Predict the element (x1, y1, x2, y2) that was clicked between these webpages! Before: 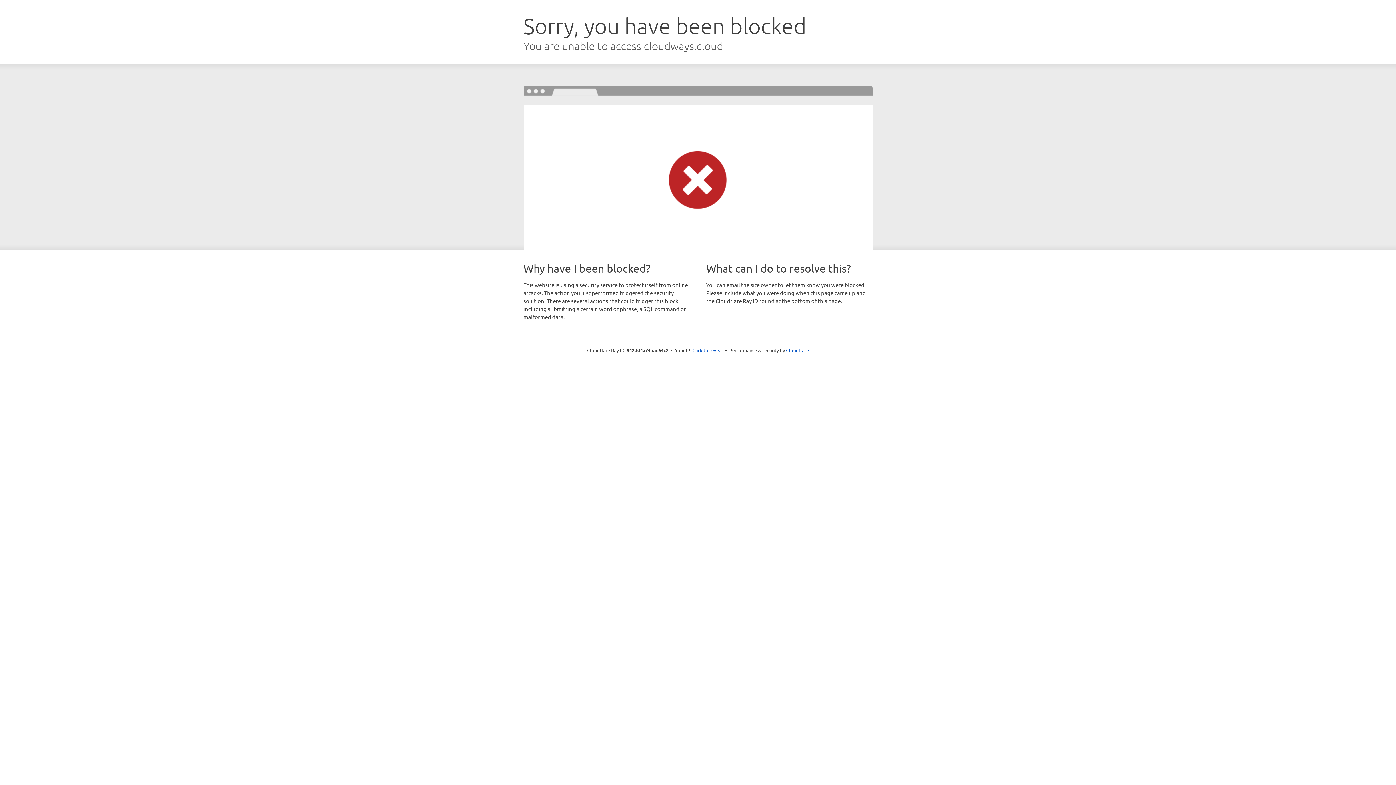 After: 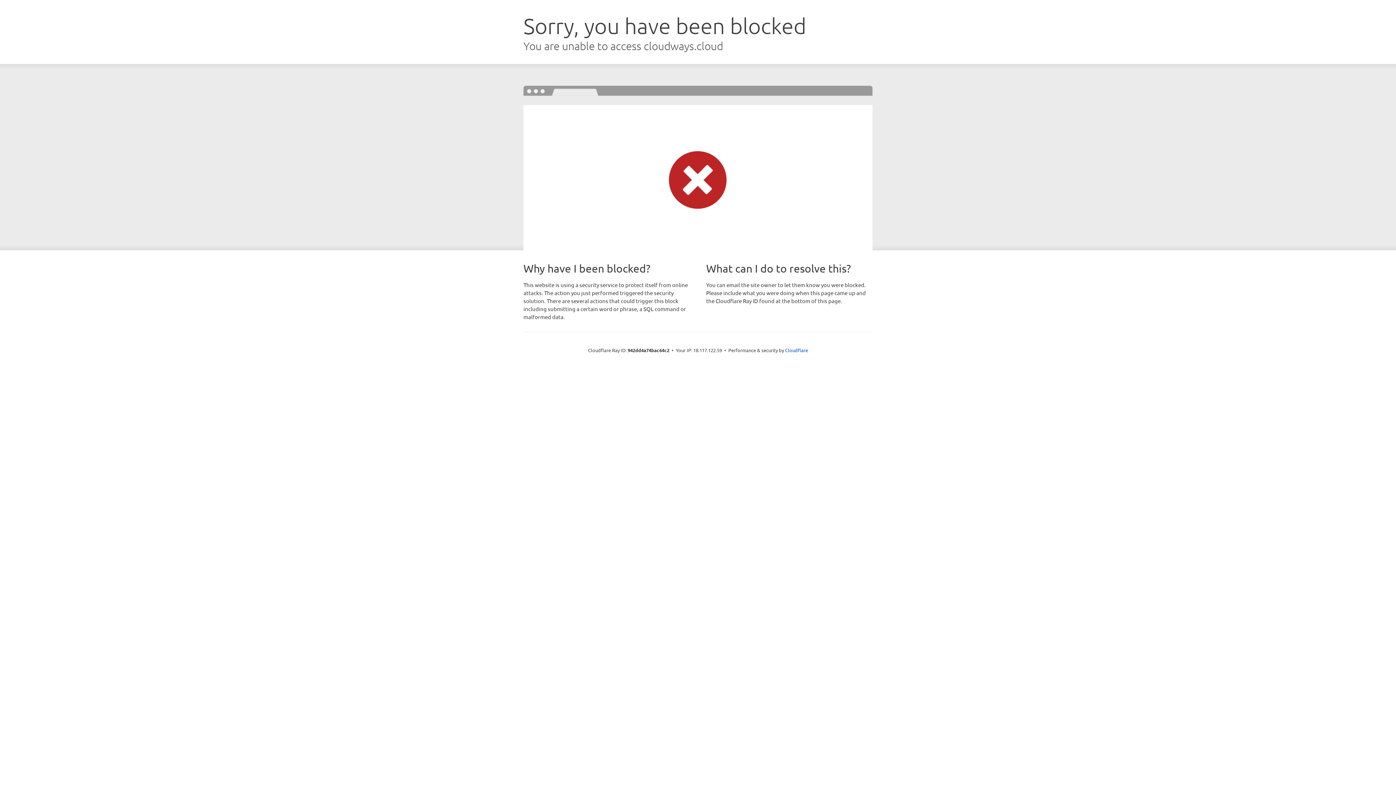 Action: label: Click to reveal bbox: (692, 346, 723, 353)